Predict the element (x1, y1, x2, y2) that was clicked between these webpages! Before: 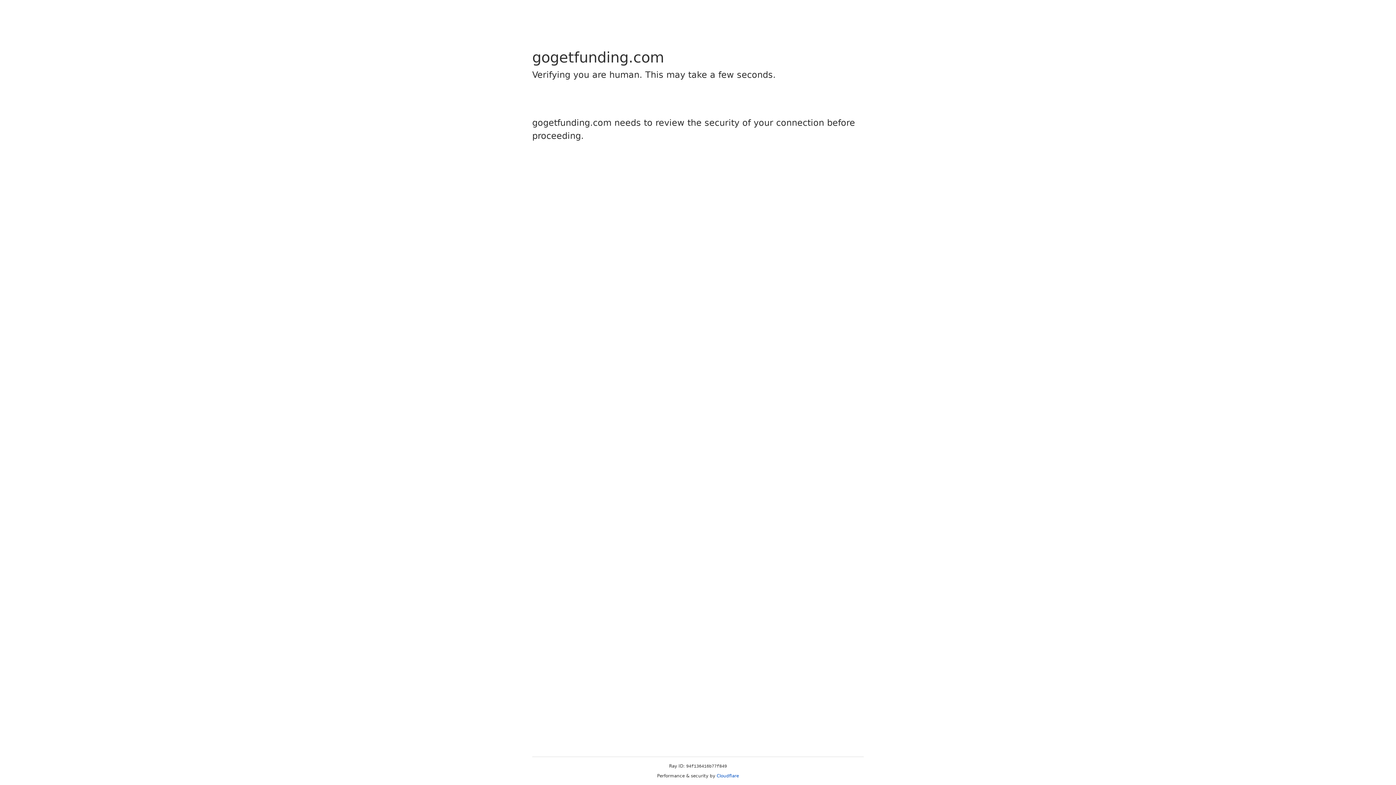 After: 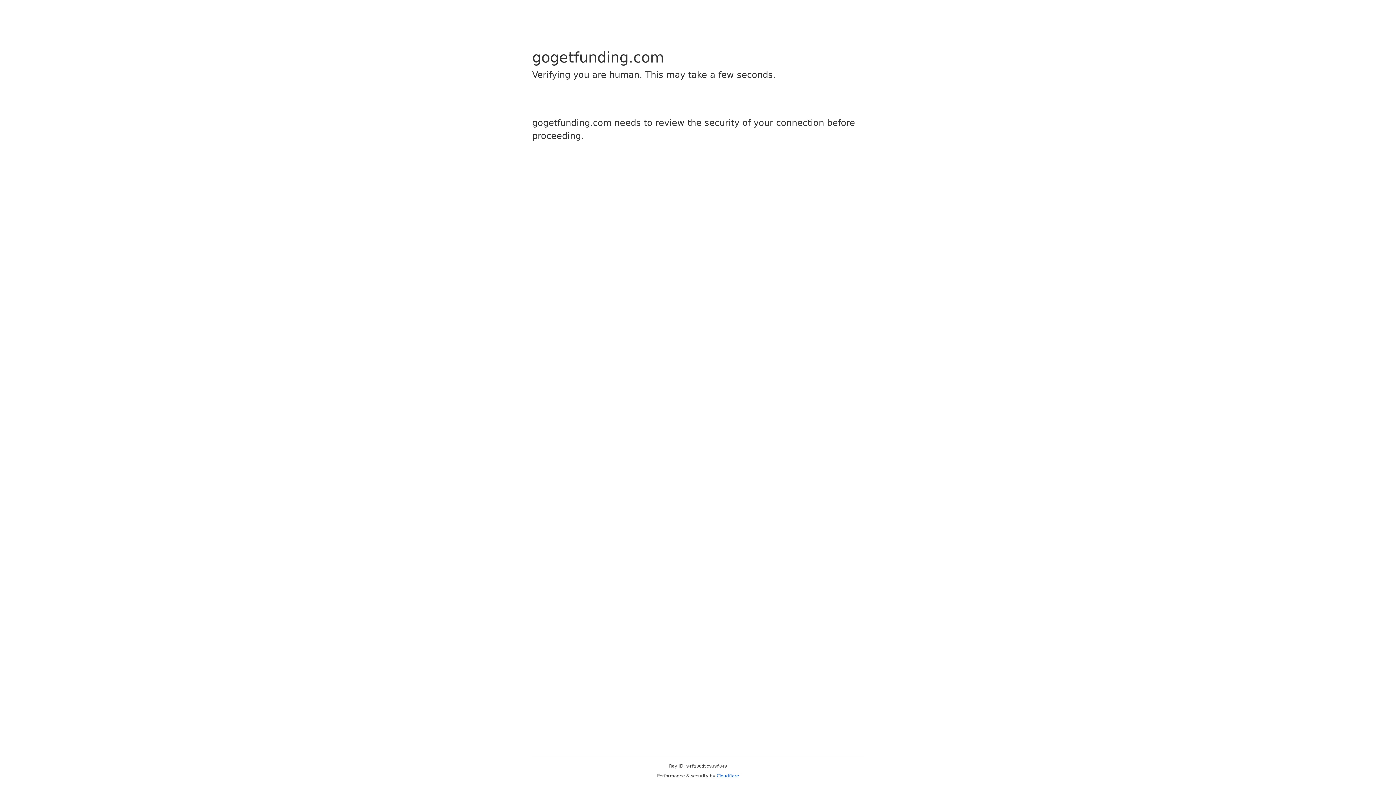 Action: label: Cloudflare bbox: (716, 773, 739, 778)